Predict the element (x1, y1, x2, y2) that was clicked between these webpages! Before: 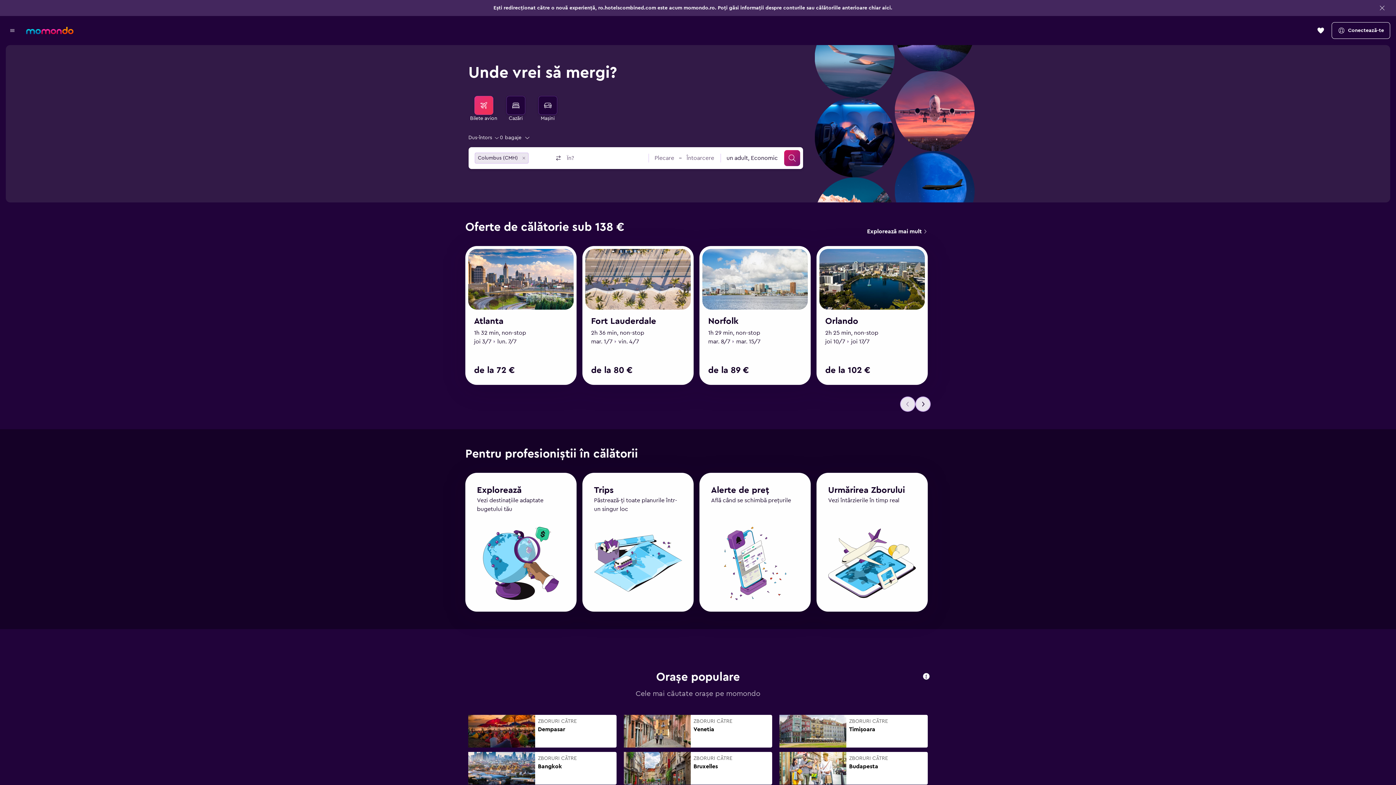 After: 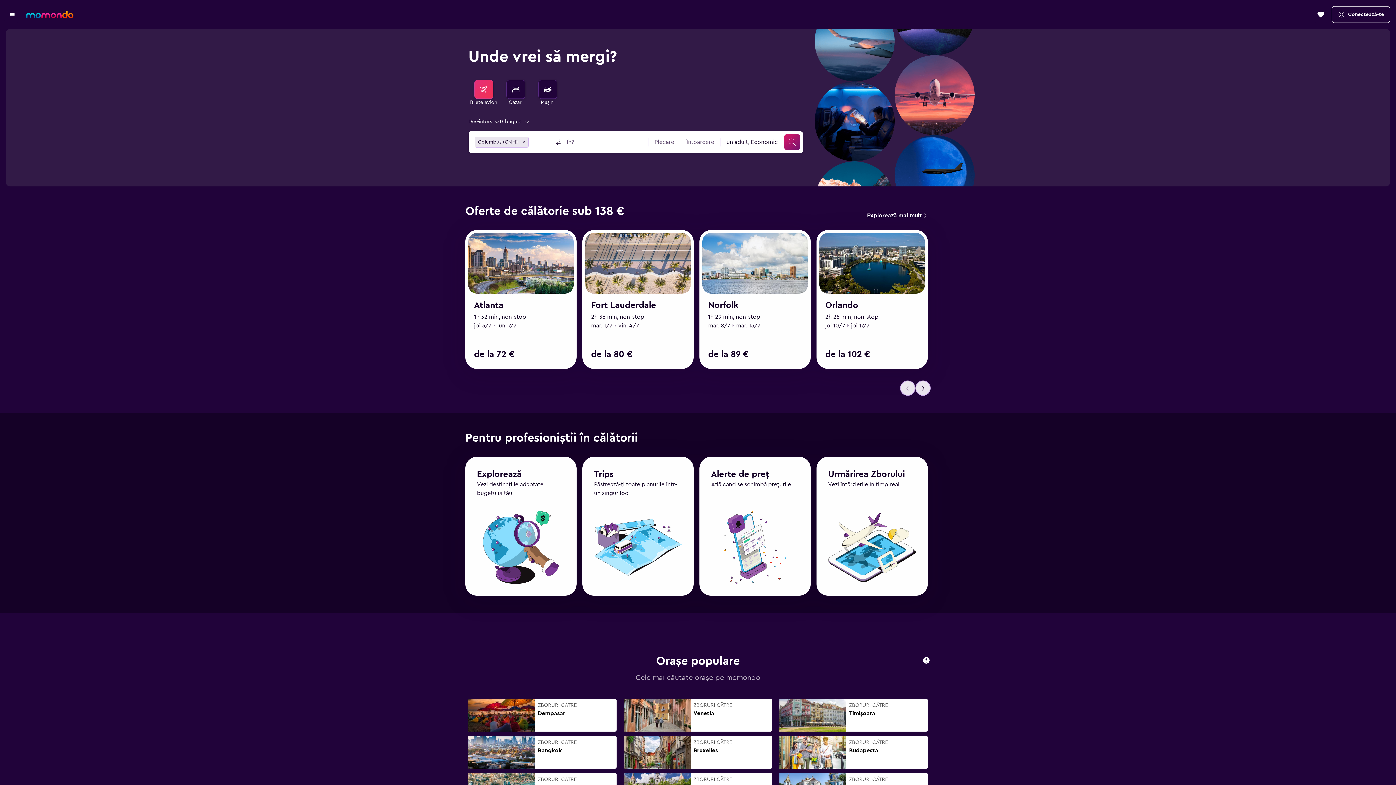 Action: label: Mergi la pagina de început momondo bbox: (26, 26, 73, 34)